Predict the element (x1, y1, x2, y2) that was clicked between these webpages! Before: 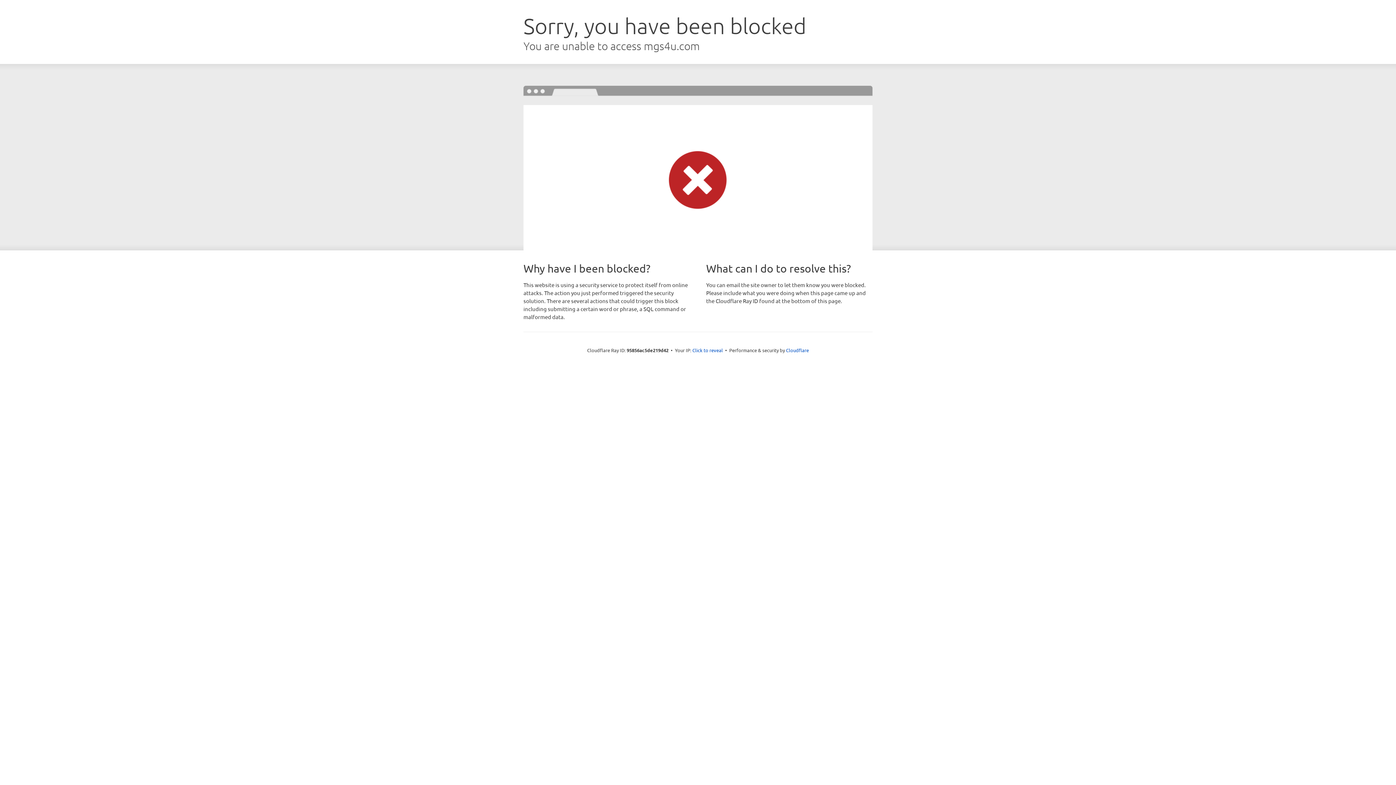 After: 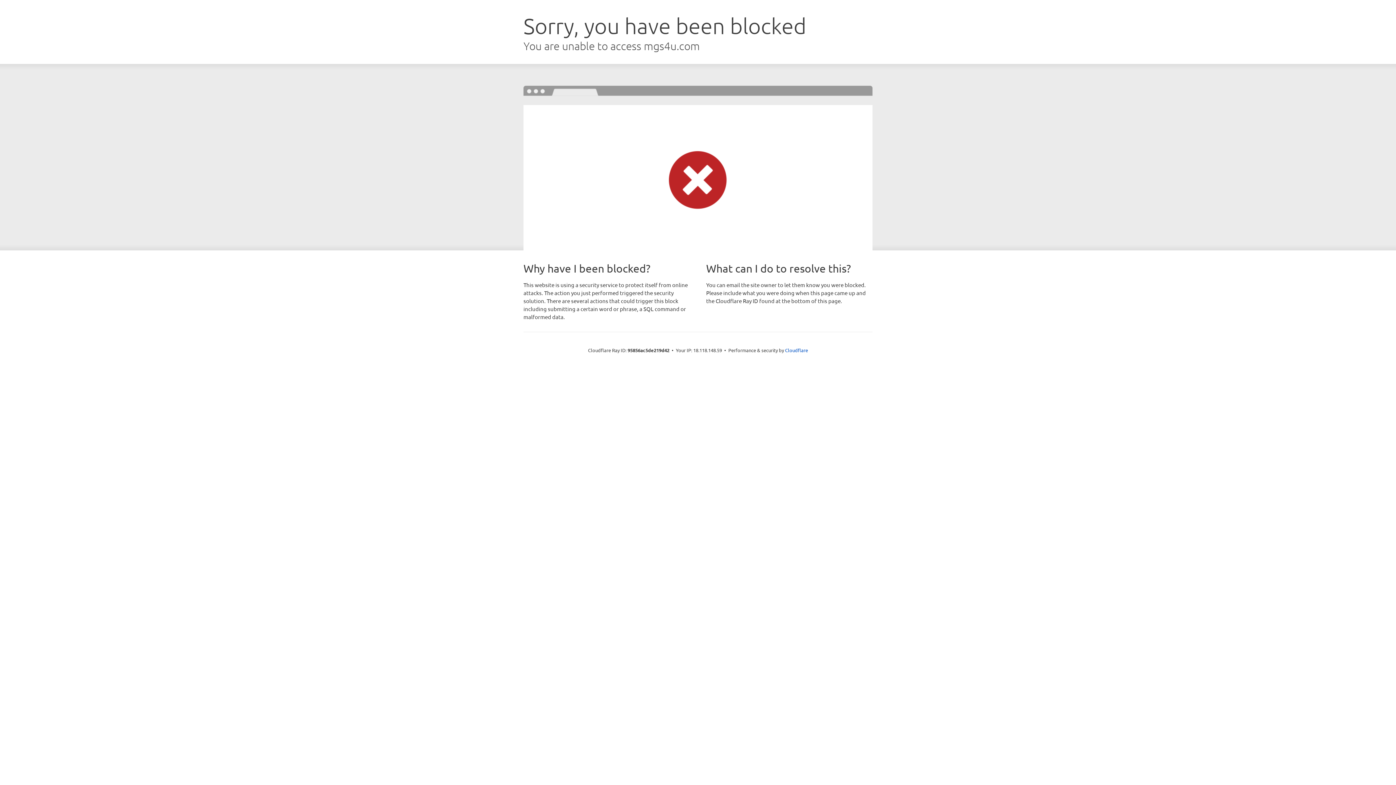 Action: bbox: (692, 346, 723, 353) label: Click to reveal